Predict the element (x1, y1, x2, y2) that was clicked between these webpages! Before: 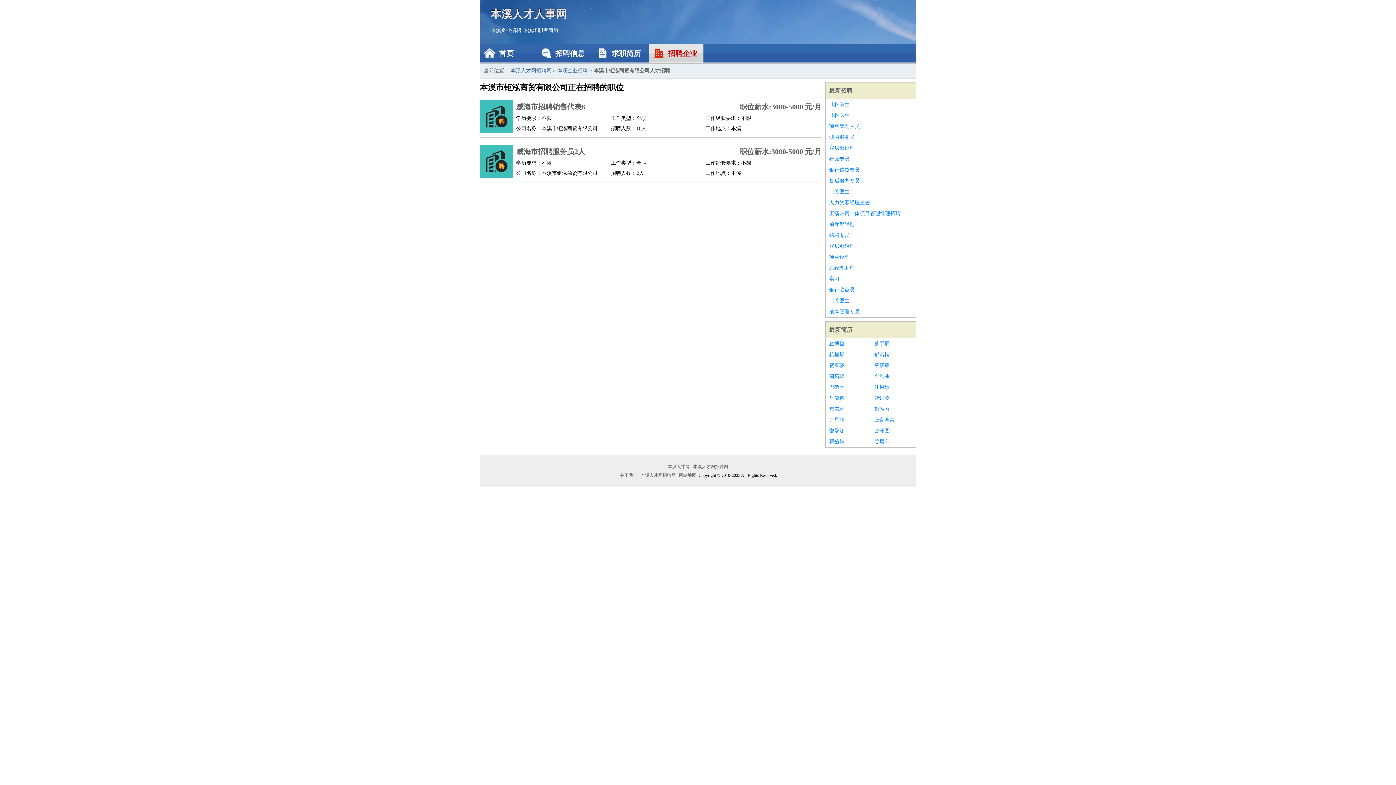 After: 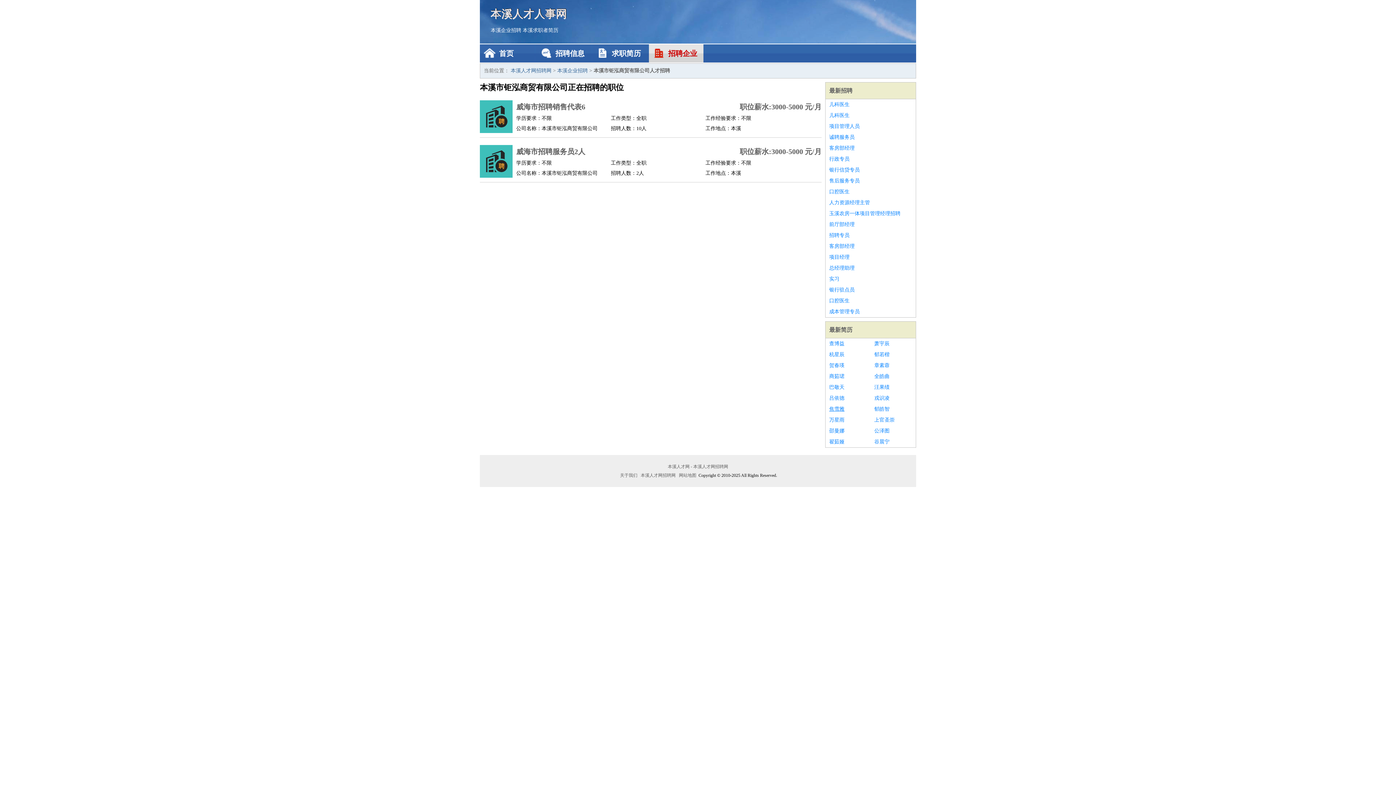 Action: bbox: (829, 404, 867, 414) label: 焦雪雅